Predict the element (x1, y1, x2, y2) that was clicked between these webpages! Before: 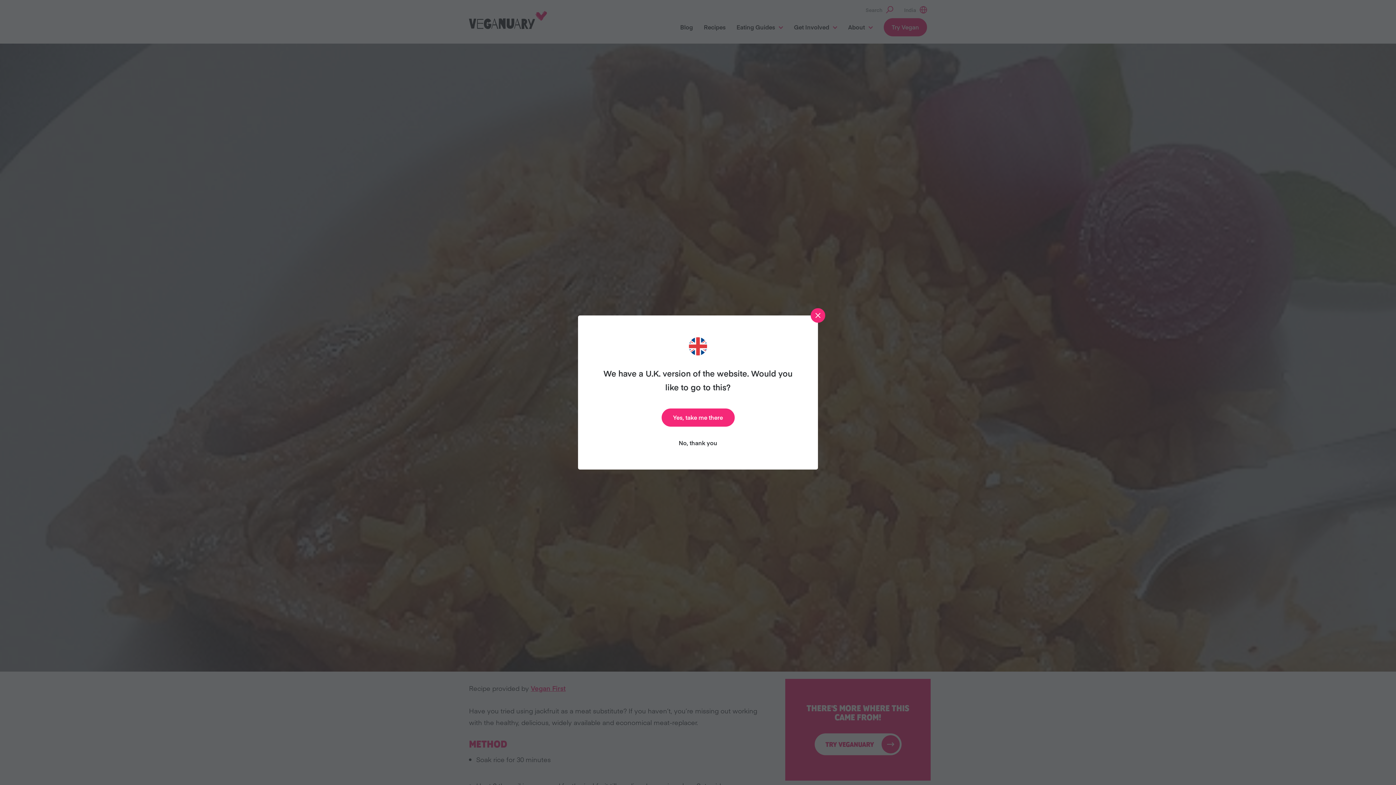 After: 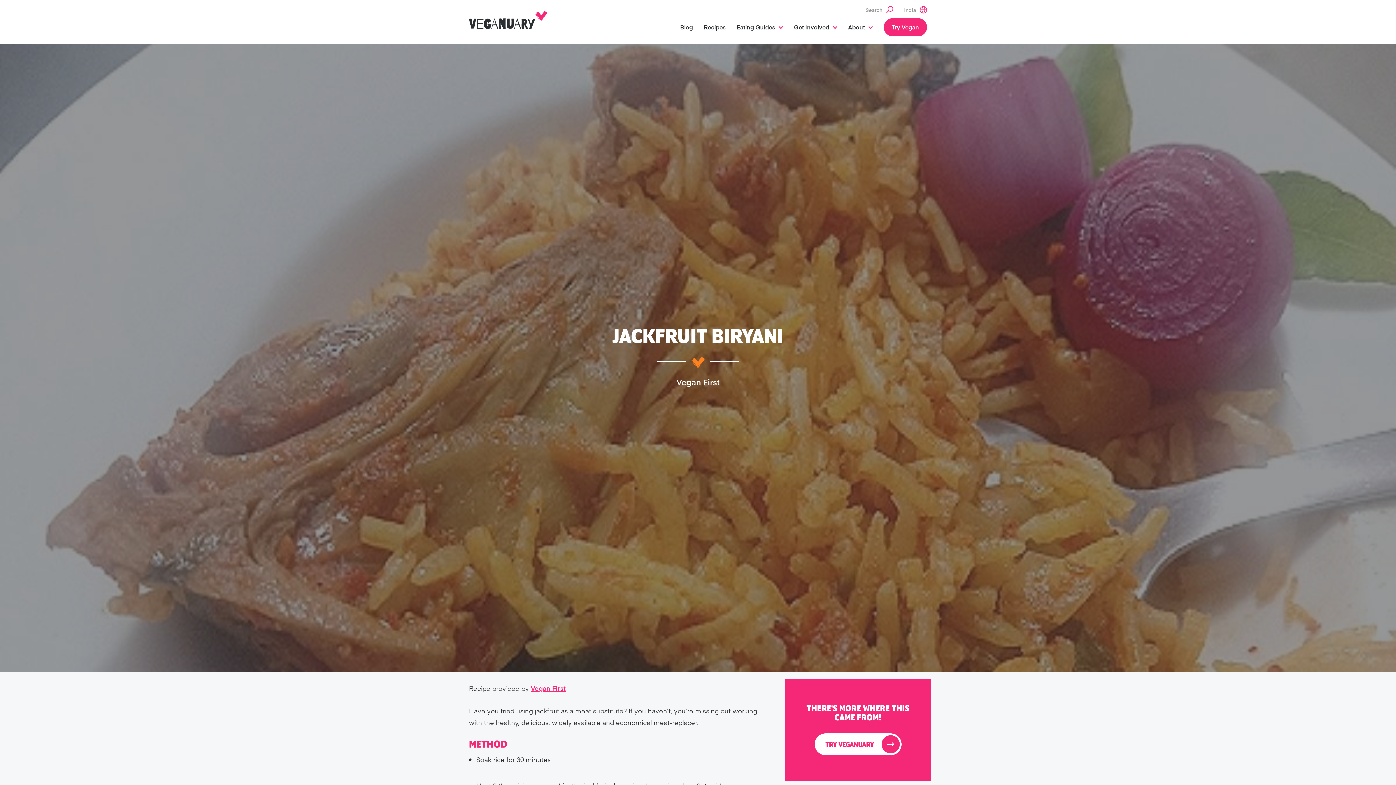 Action: label: No, thank you bbox: (678, 437, 717, 448)